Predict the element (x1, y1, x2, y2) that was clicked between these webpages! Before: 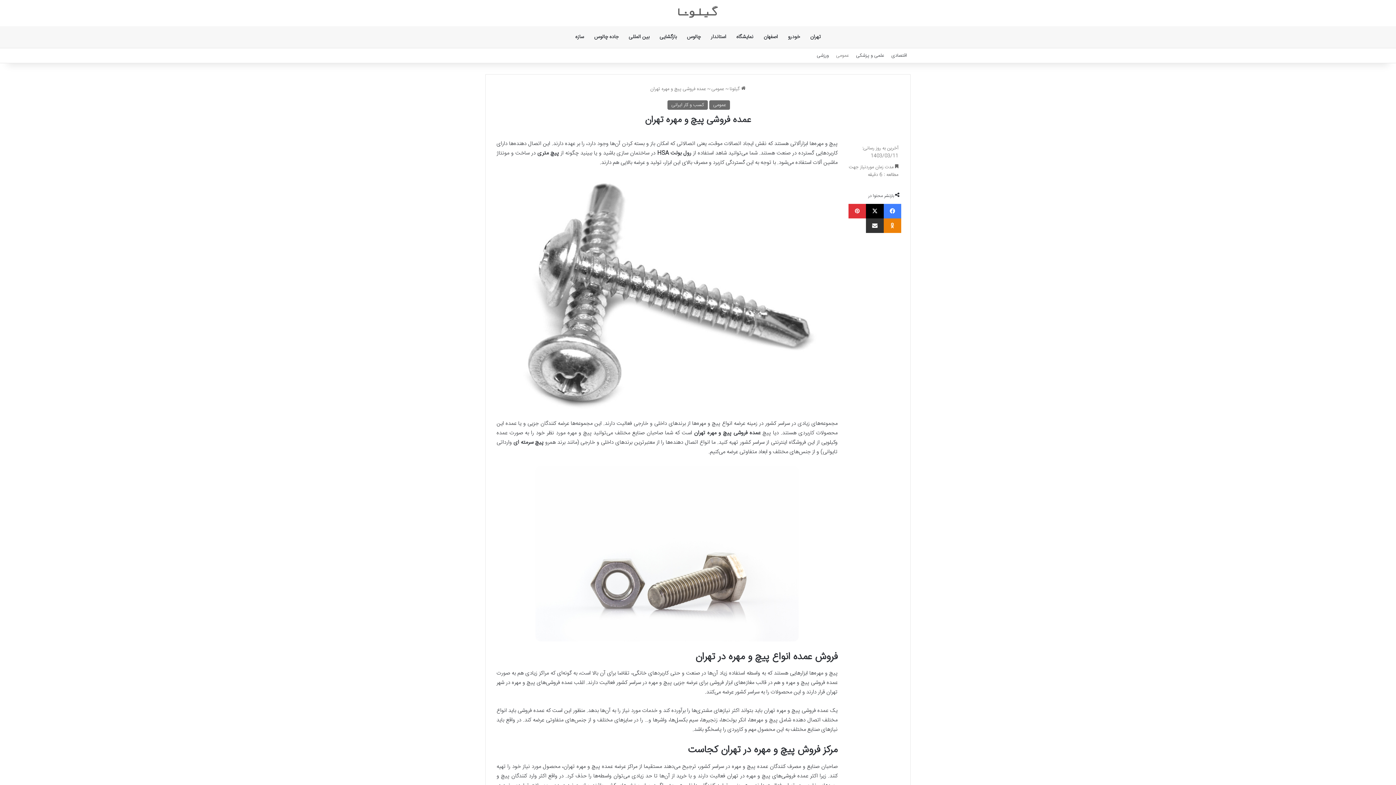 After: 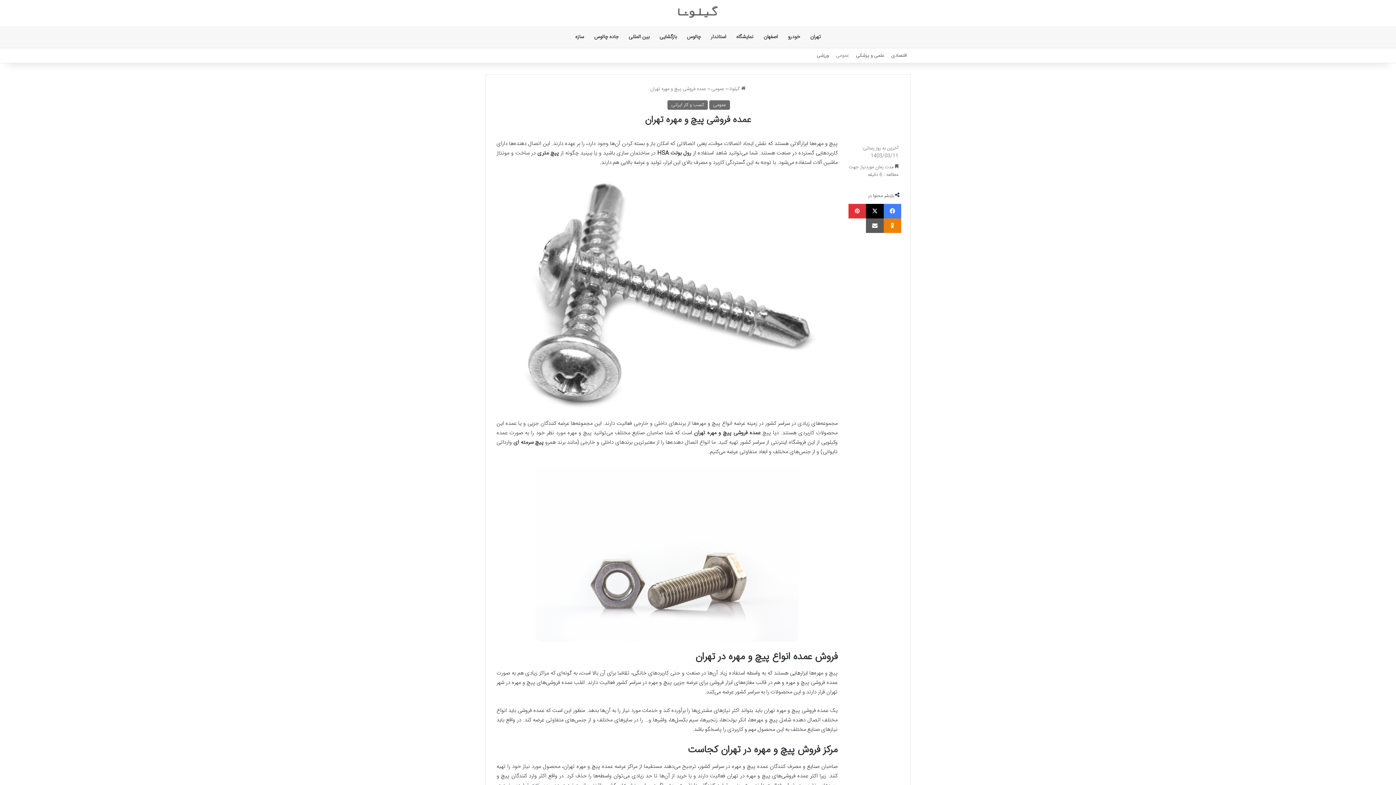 Action: label: بازنشر محتوا از طریق ایمیل bbox: (866, 218, 883, 233)